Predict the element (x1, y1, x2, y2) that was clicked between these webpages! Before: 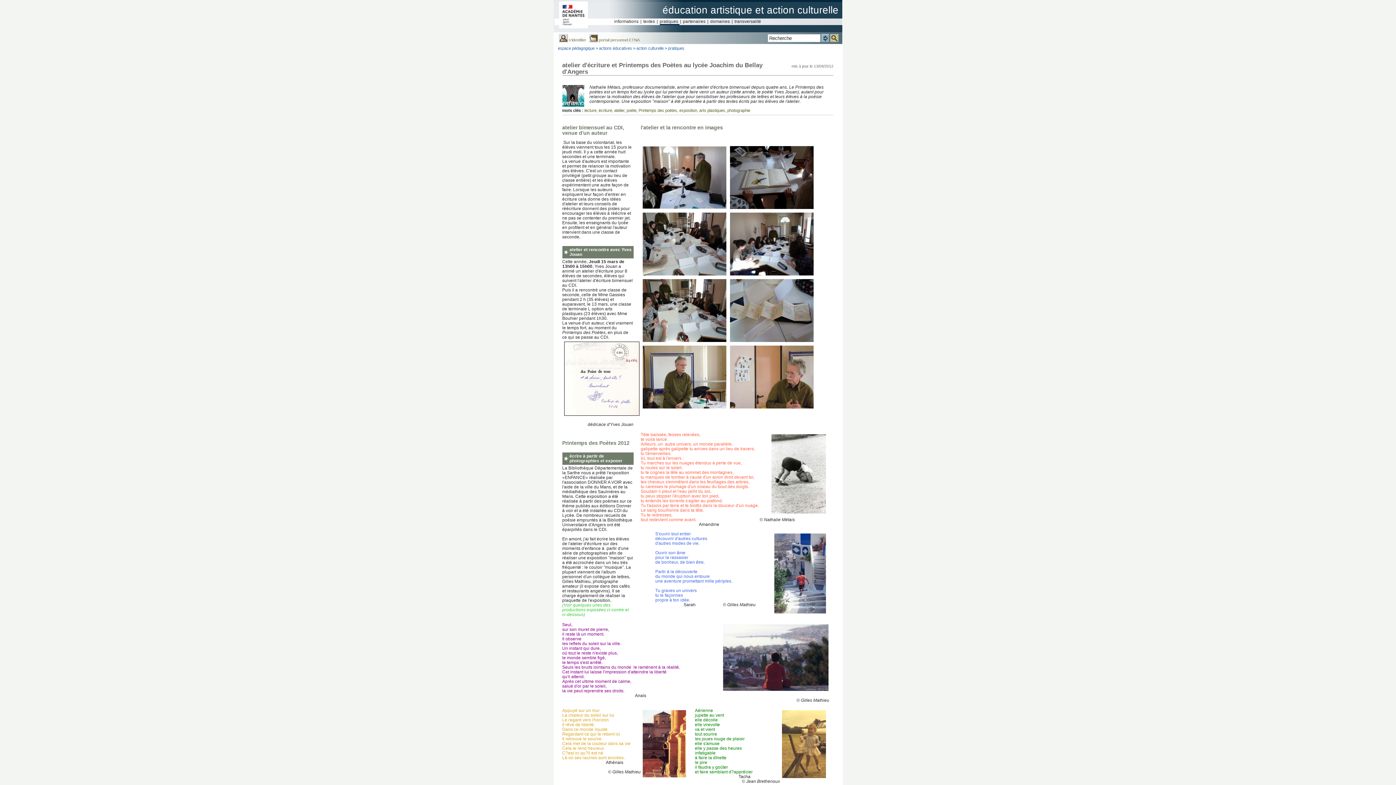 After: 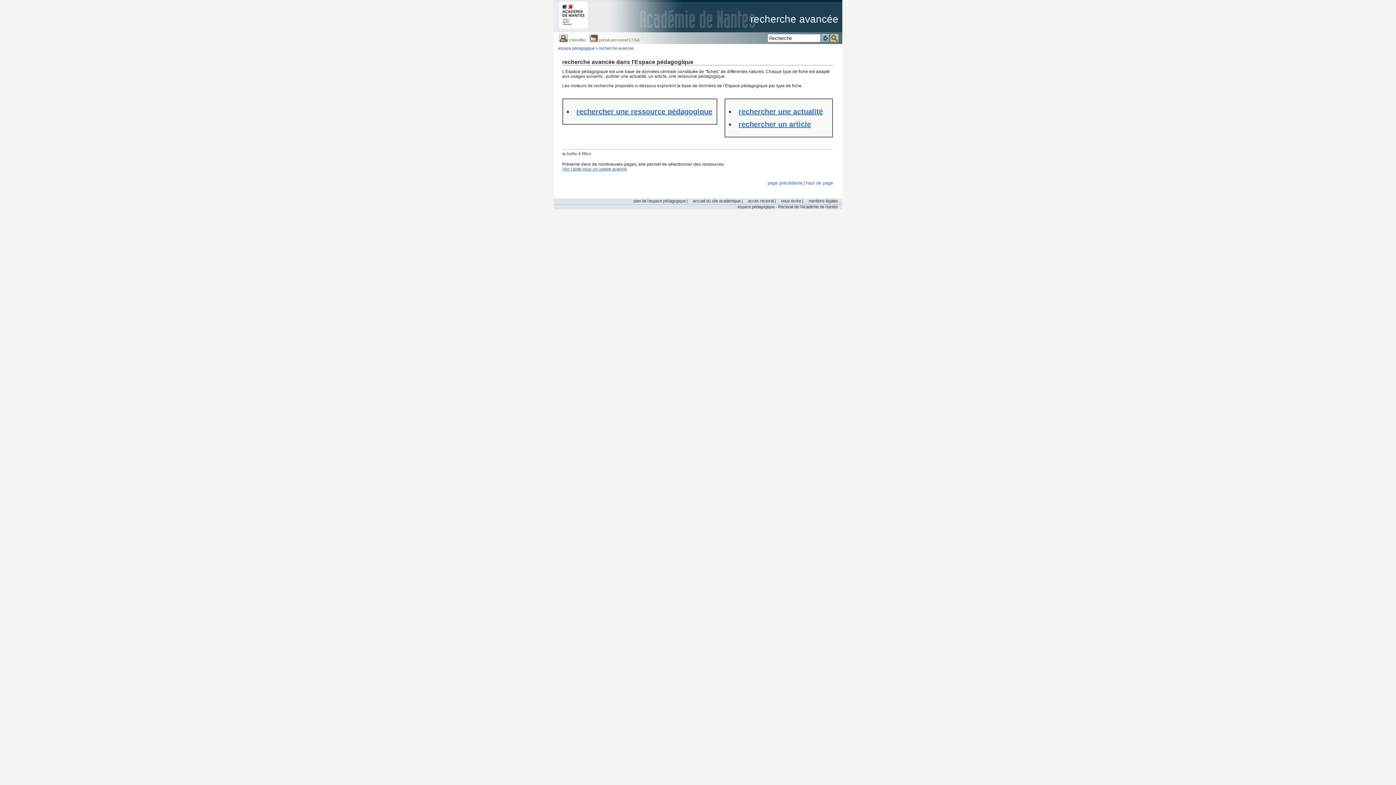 Action: bbox: (830, 38, 838, 43)